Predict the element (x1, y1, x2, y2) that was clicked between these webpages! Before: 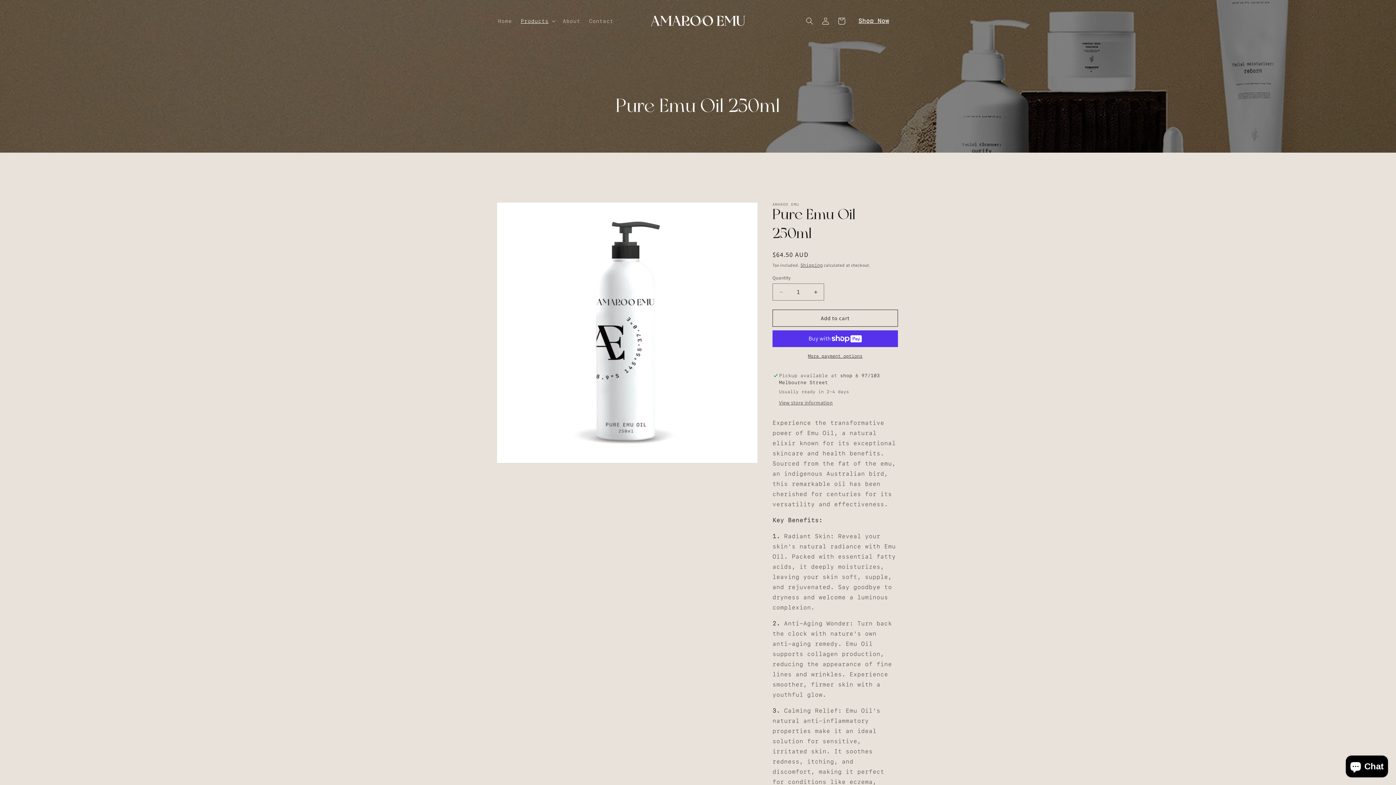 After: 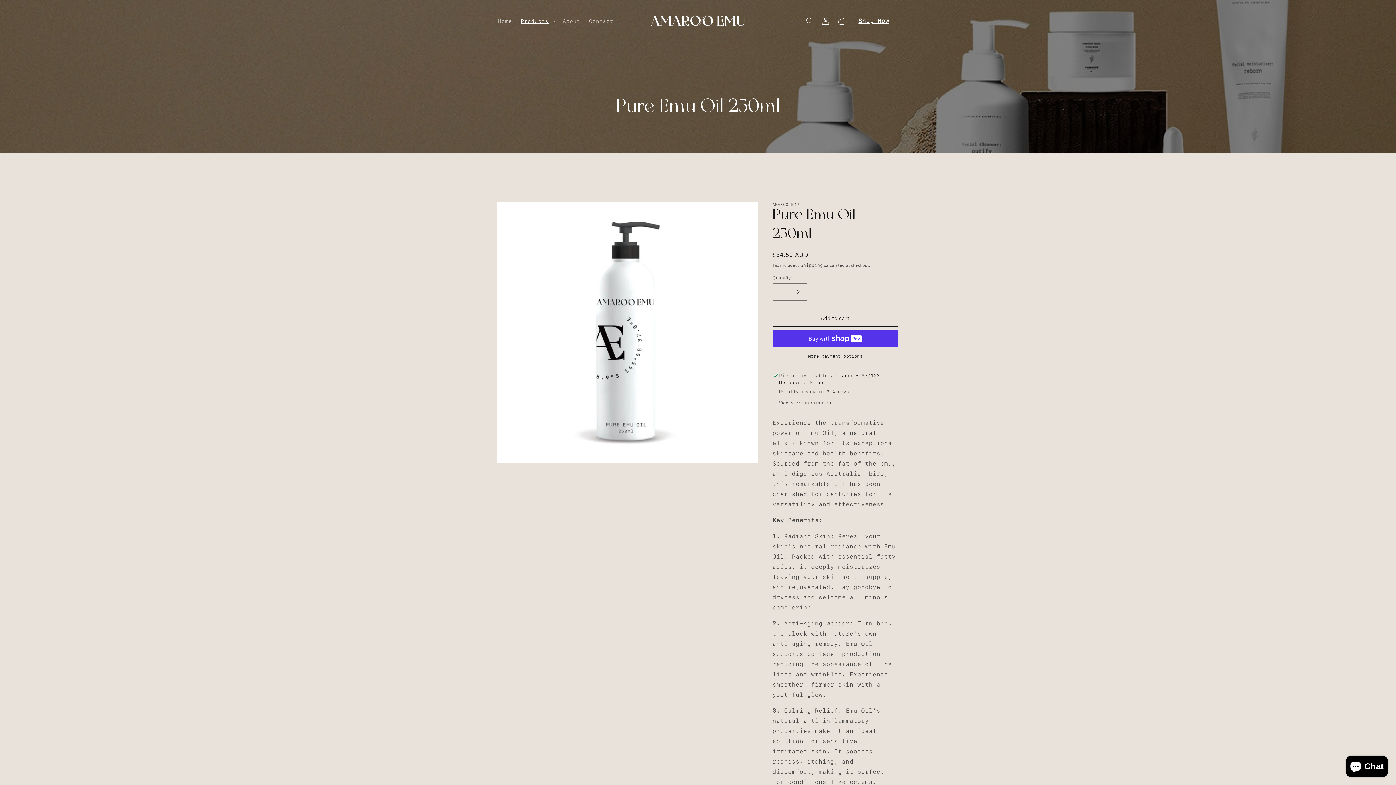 Action: bbox: (807, 283, 824, 300) label: Increase quantity for Pure Emu Oil 250ml